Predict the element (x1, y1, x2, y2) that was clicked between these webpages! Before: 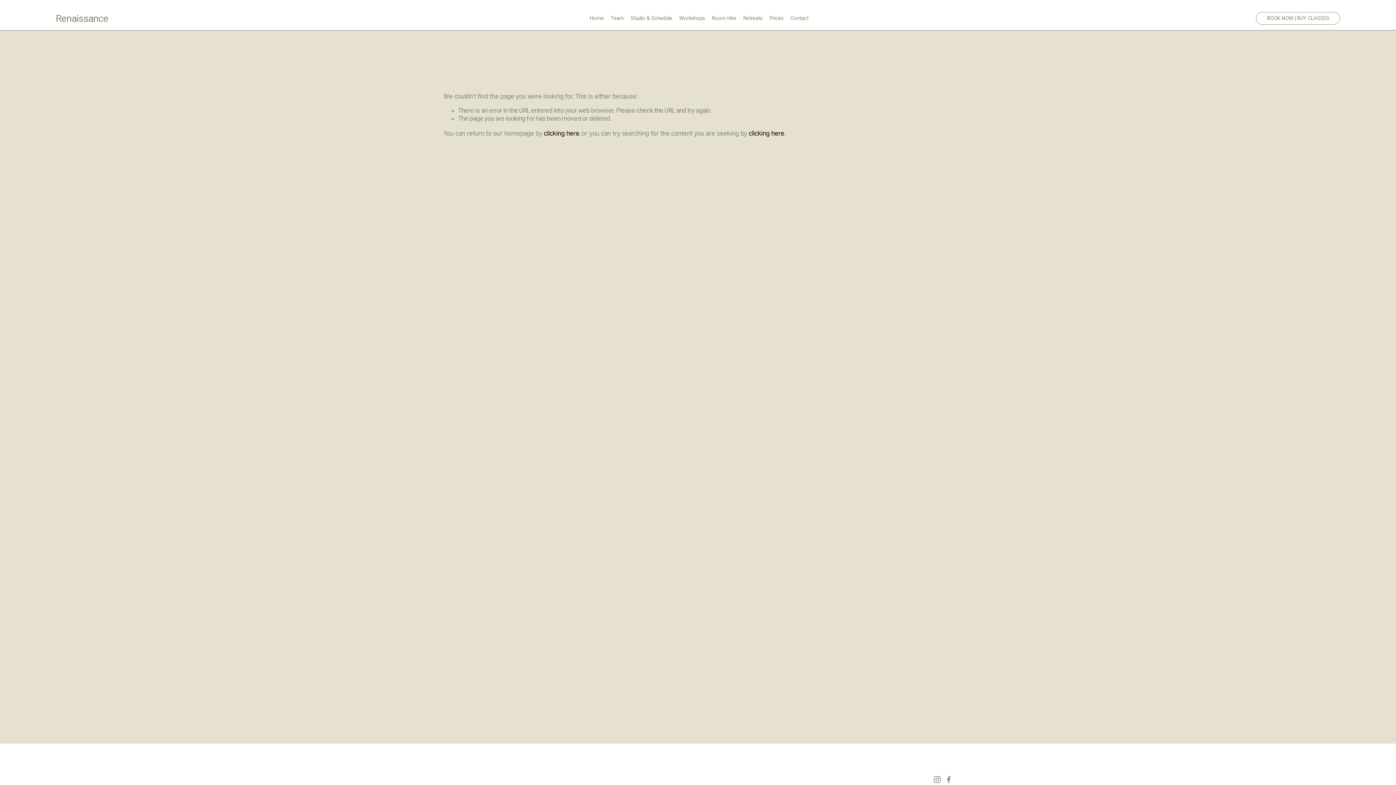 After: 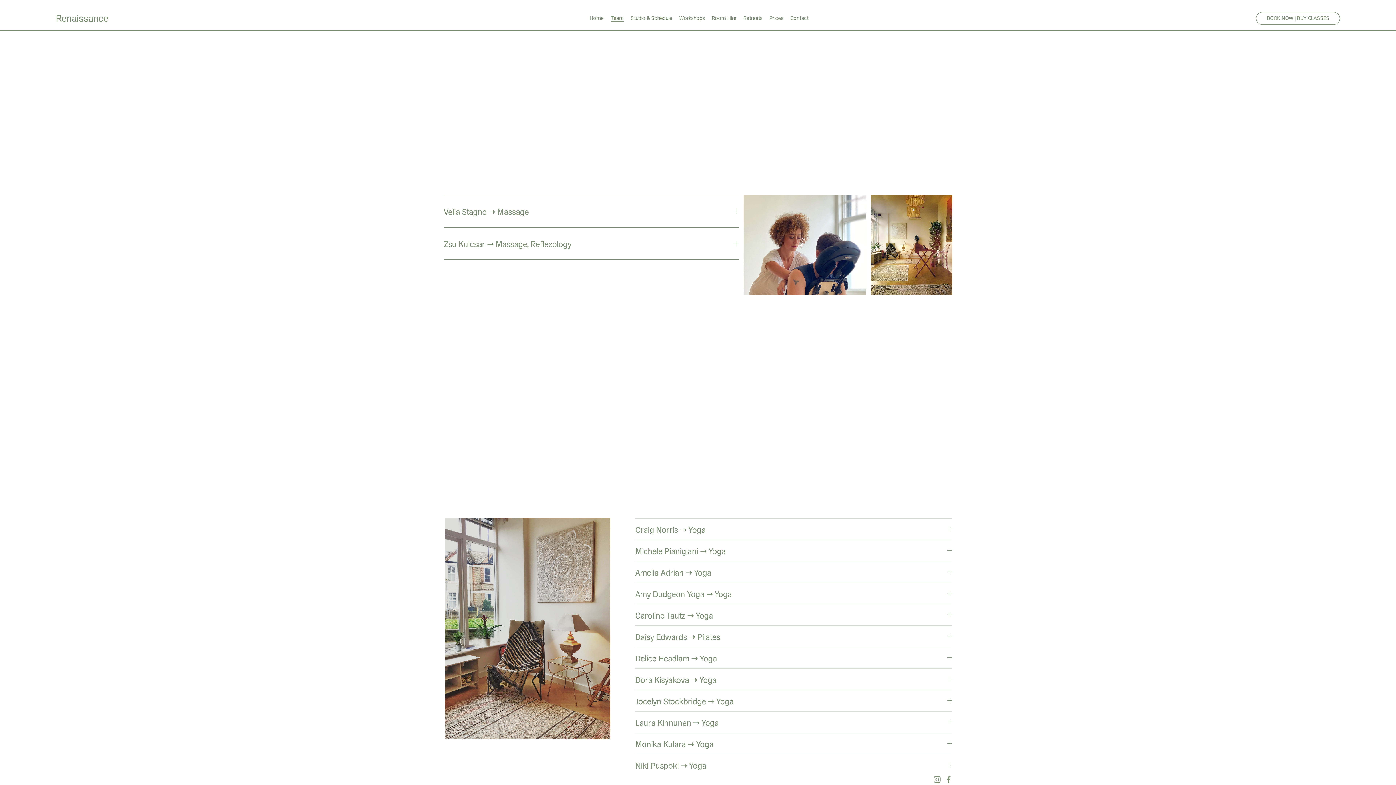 Action: label: Team bbox: (610, 14, 623, 22)